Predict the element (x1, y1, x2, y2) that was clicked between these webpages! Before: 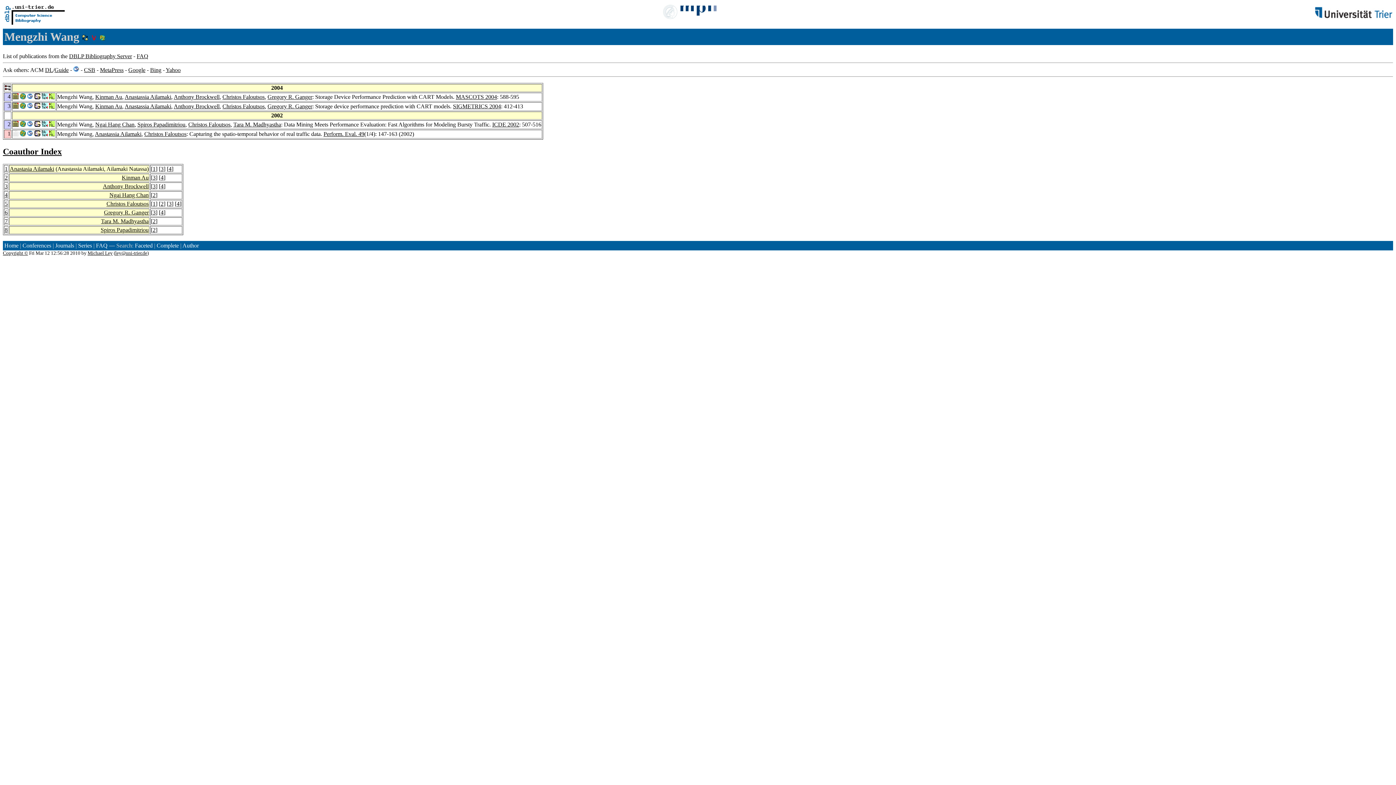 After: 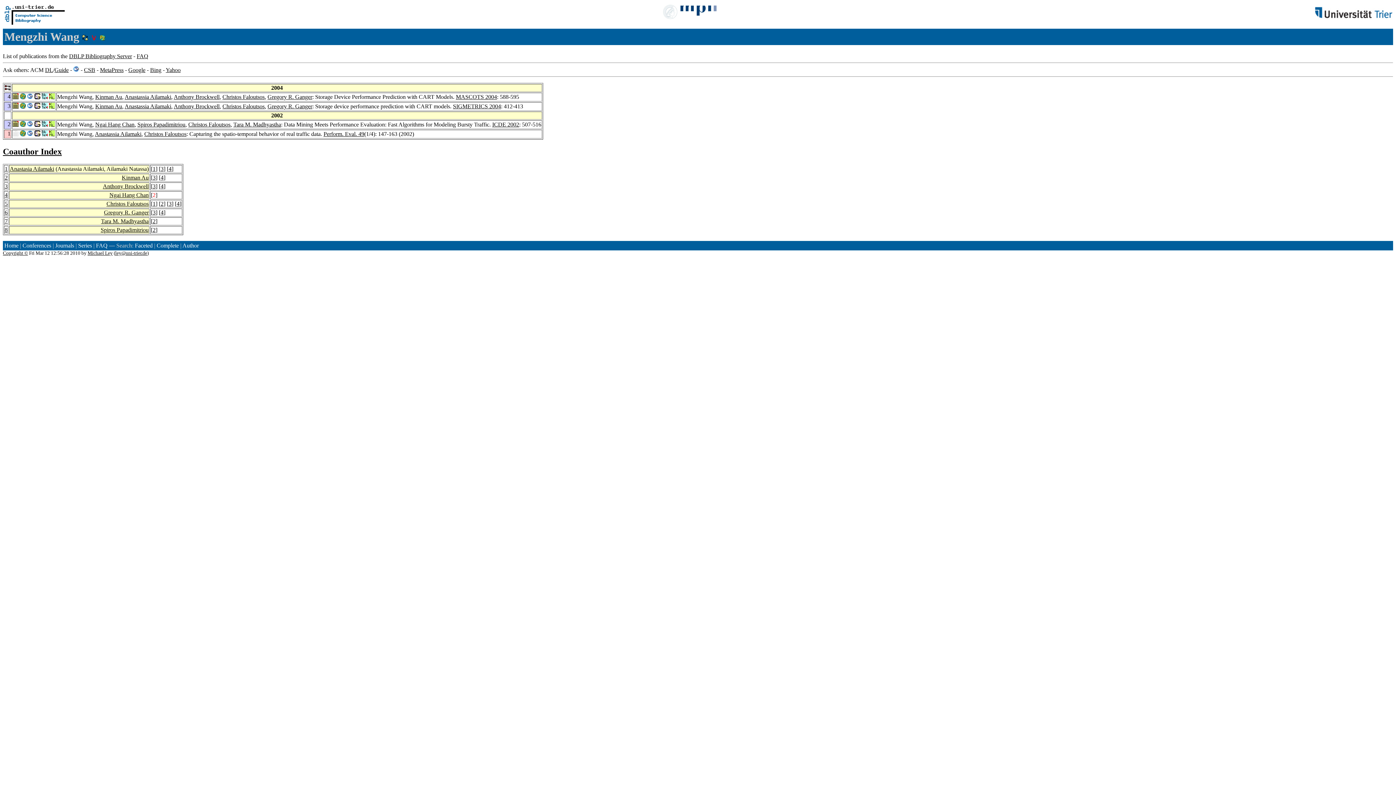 Action: label: 2 bbox: (152, 191, 155, 198)